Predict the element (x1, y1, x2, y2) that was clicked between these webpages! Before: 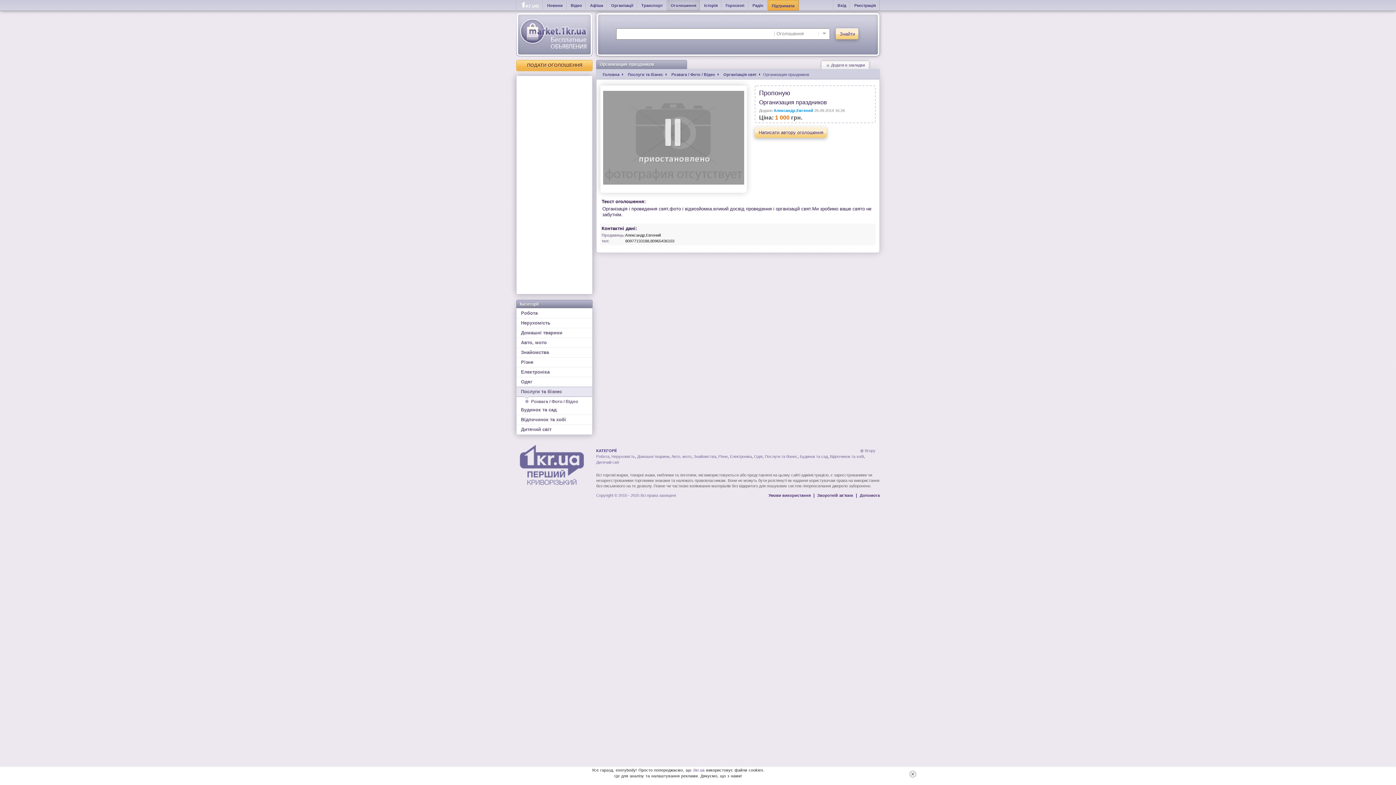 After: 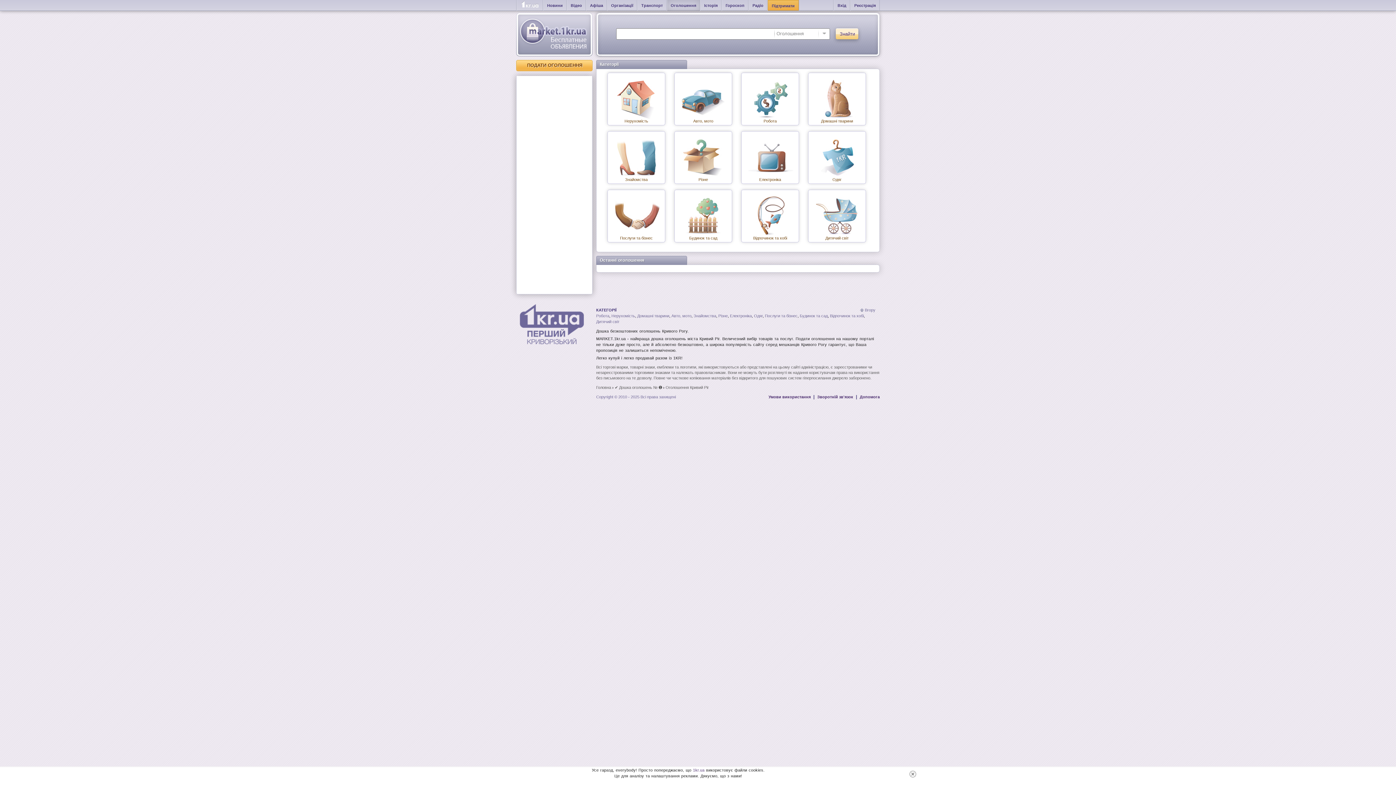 Action: label: Оголошення bbox: (667, 0, 700, 11)